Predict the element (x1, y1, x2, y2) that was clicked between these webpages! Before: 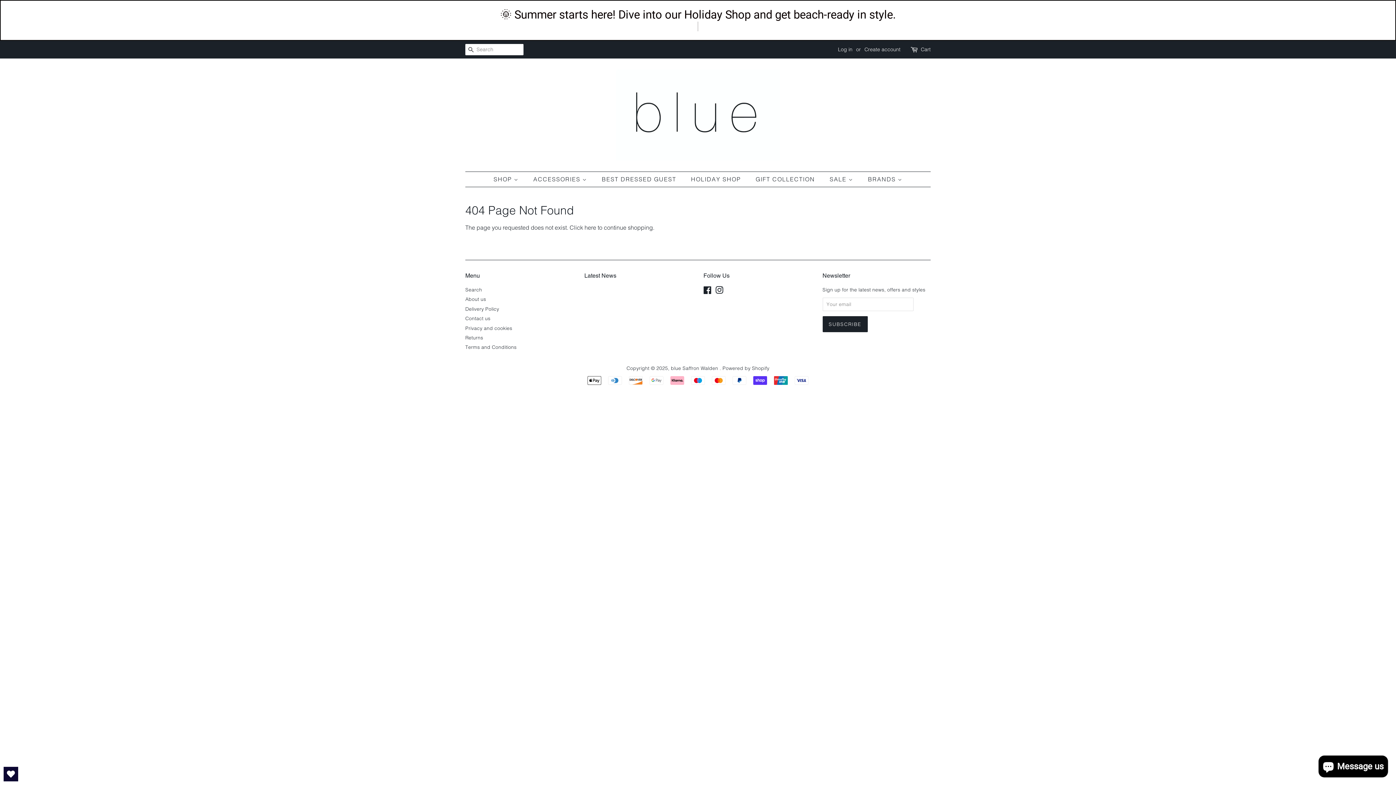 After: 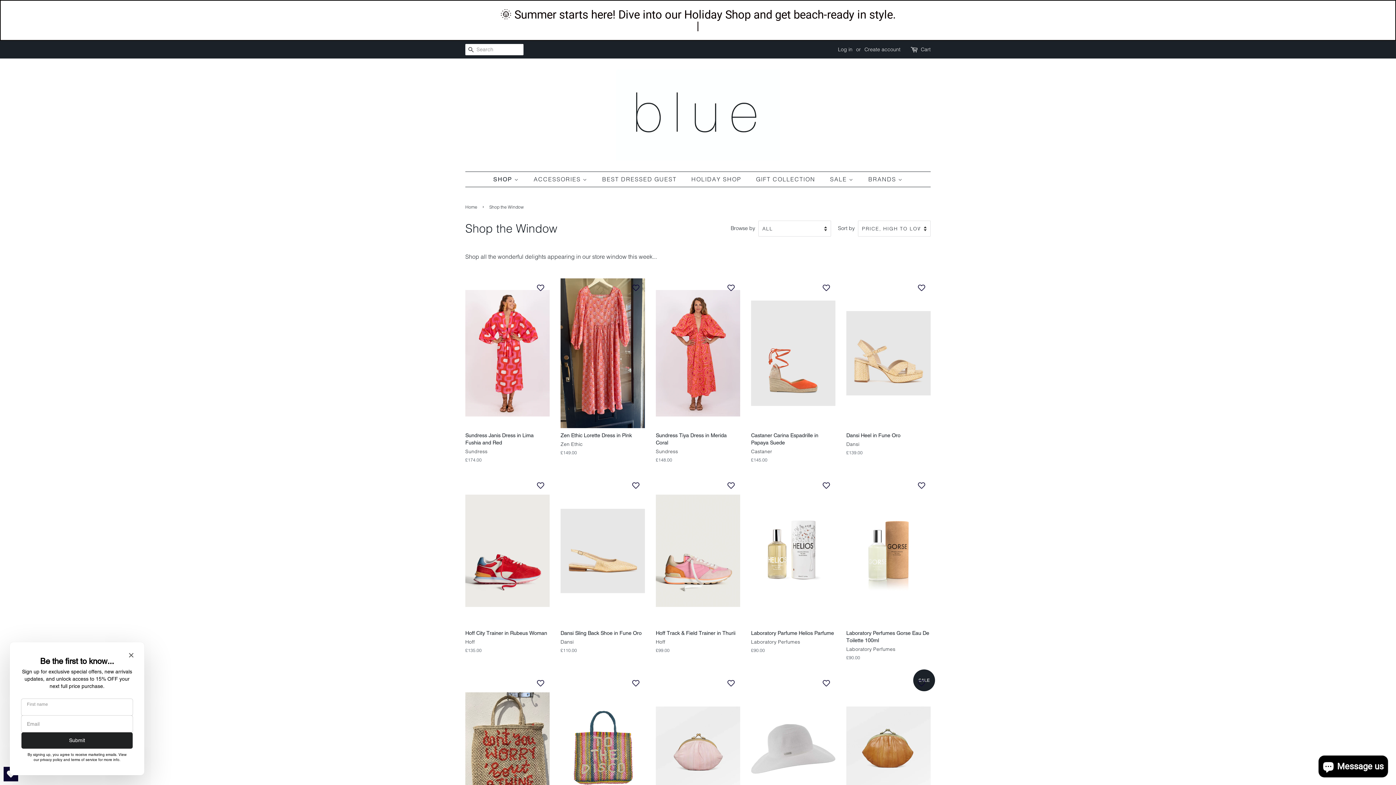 Action: label: SHOP  bbox: (493, 172, 525, 186)